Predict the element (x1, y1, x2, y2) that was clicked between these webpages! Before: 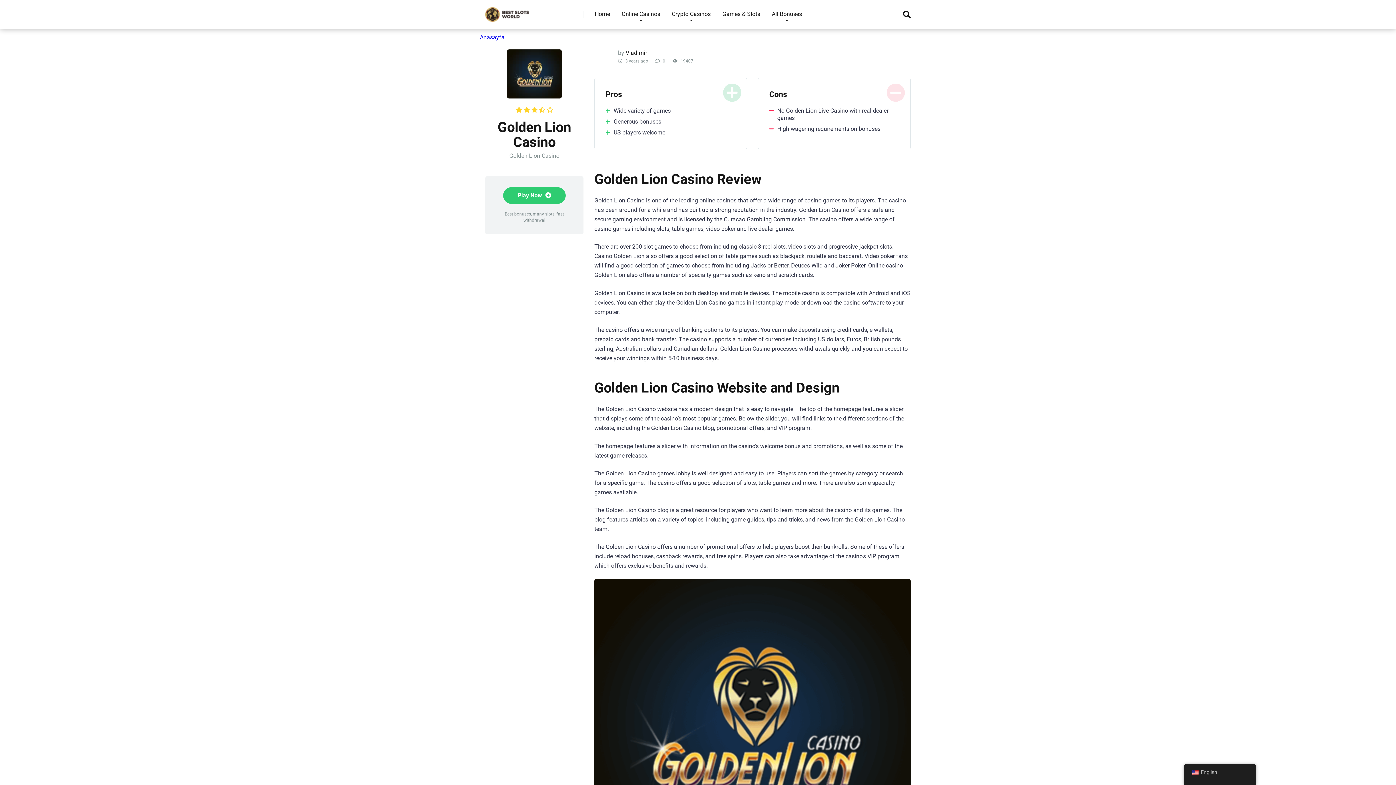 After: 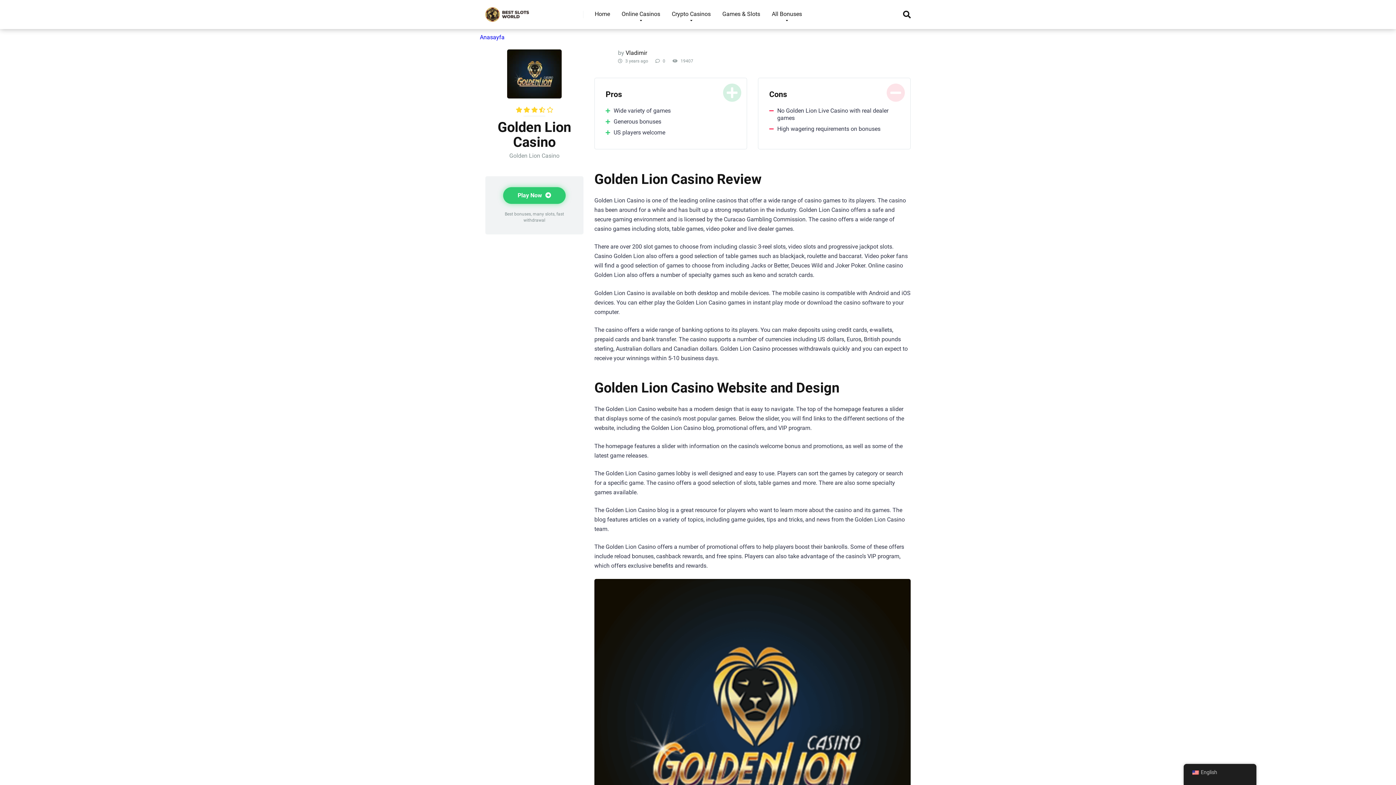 Action: bbox: (503, 187, 565, 204) label: Play Now 